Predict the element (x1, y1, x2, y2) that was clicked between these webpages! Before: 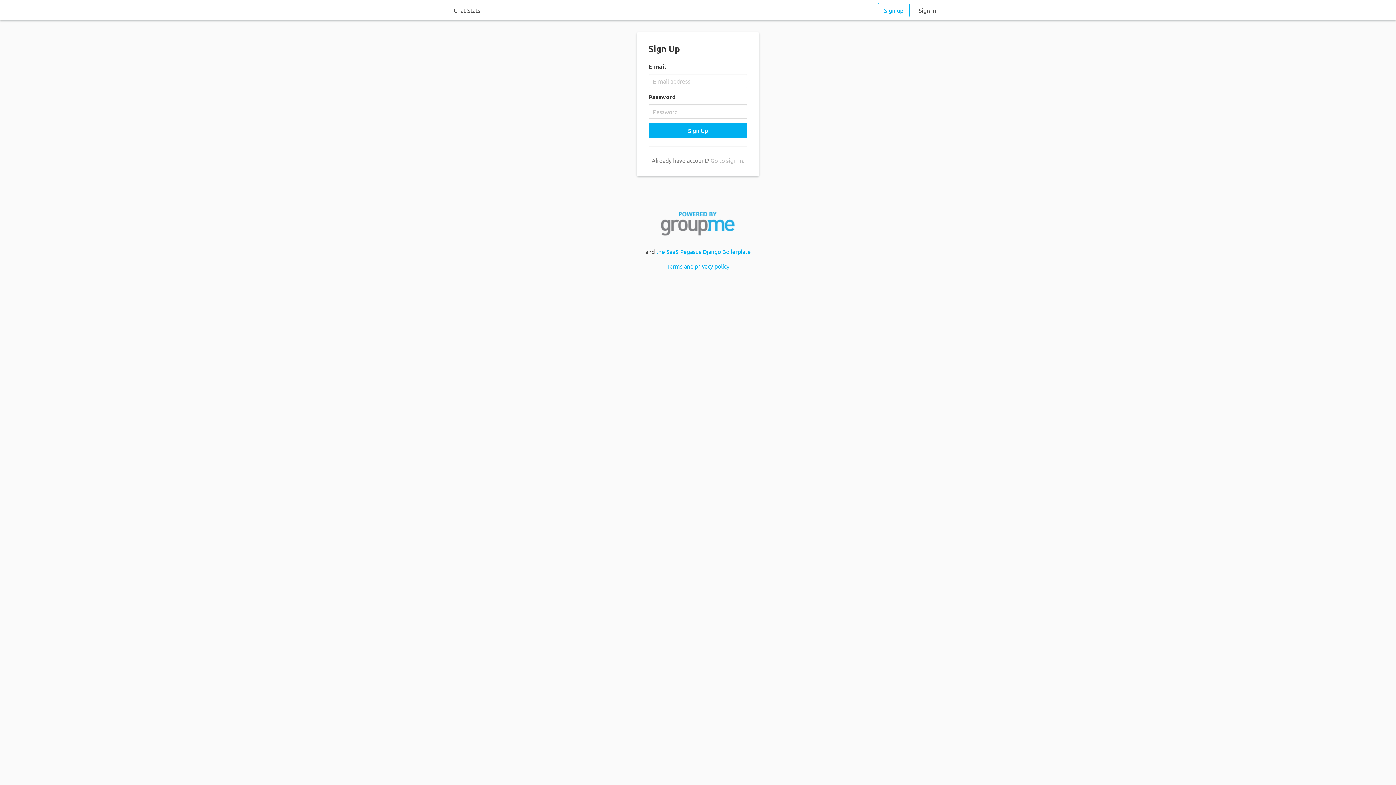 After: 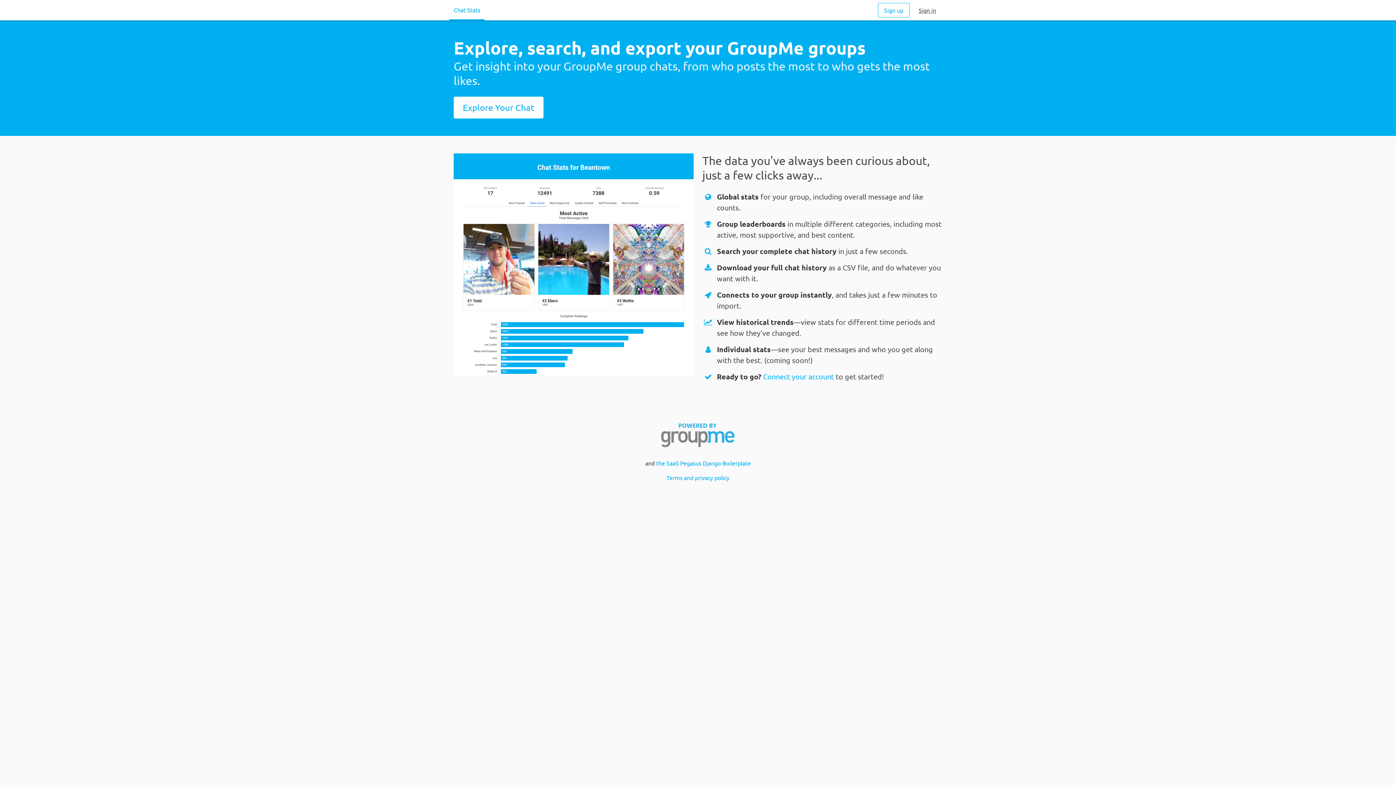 Action: bbox: (449, 0, 484, 20) label: Chat Stats